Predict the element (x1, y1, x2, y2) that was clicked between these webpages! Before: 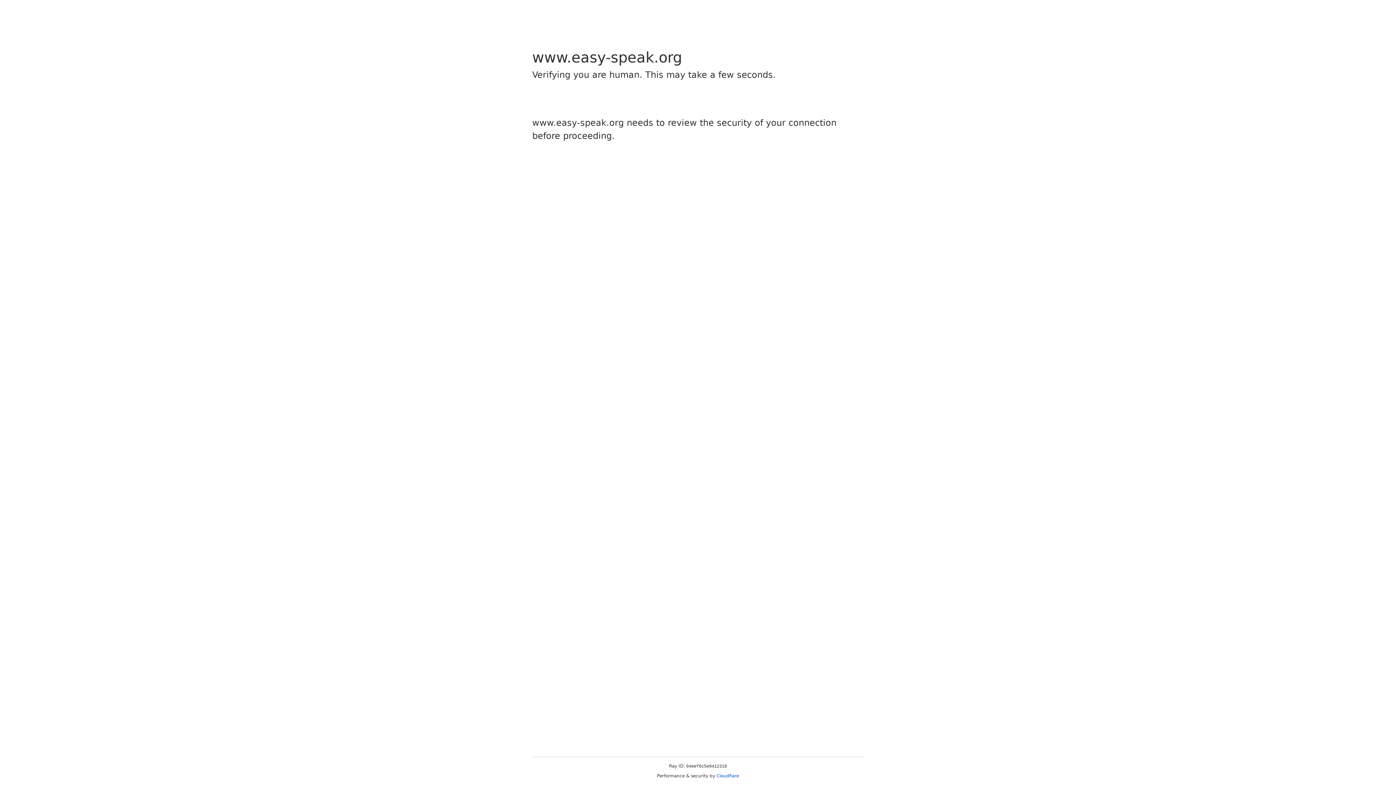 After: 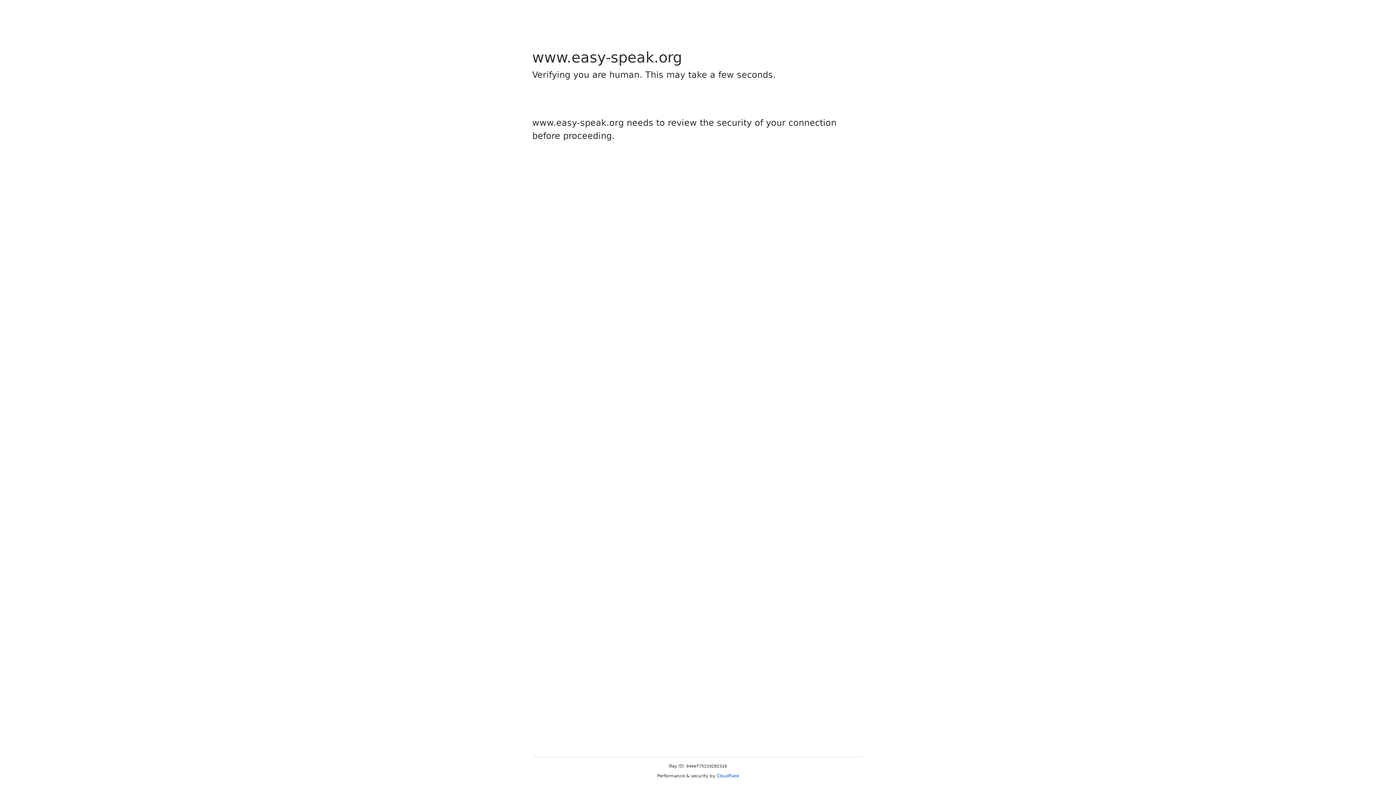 Action: label: Cloudflare bbox: (716, 773, 739, 778)